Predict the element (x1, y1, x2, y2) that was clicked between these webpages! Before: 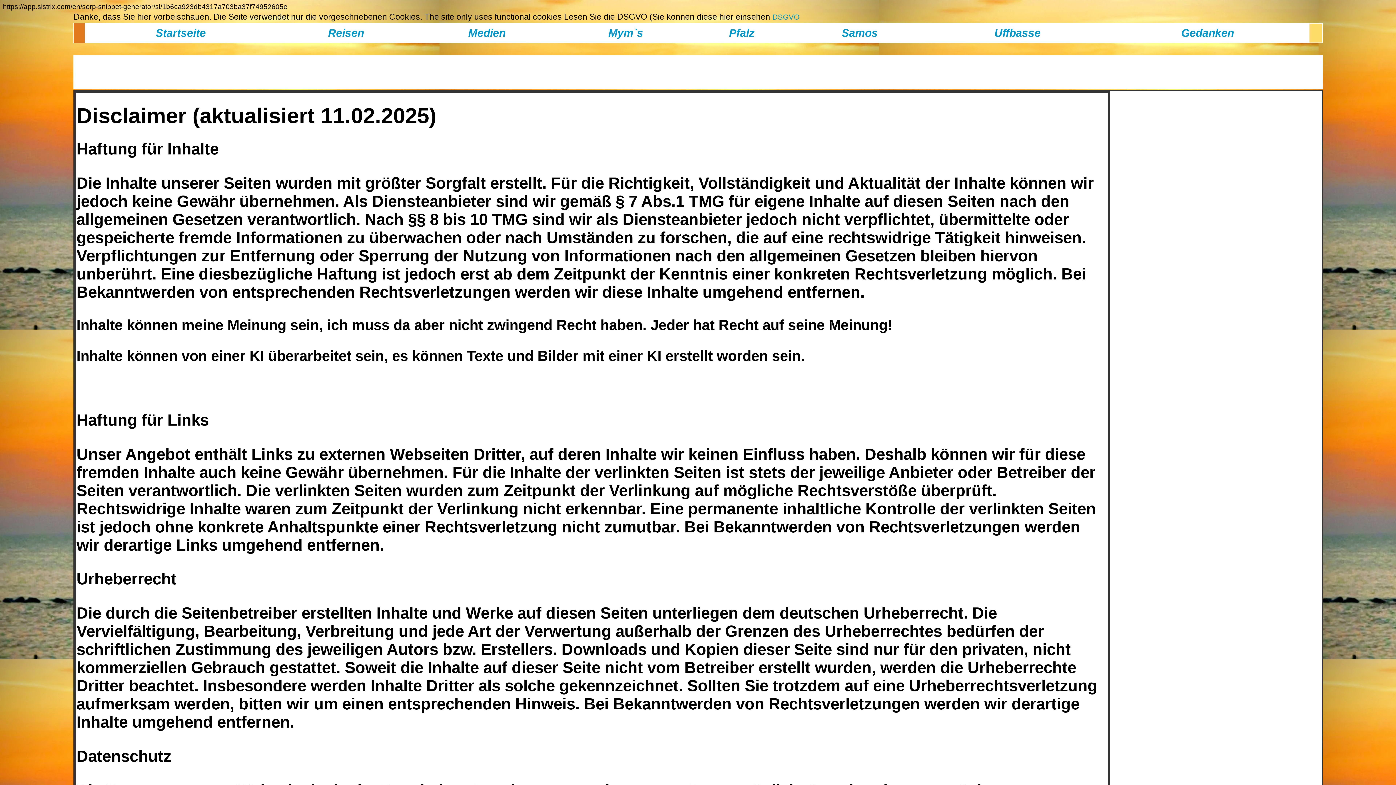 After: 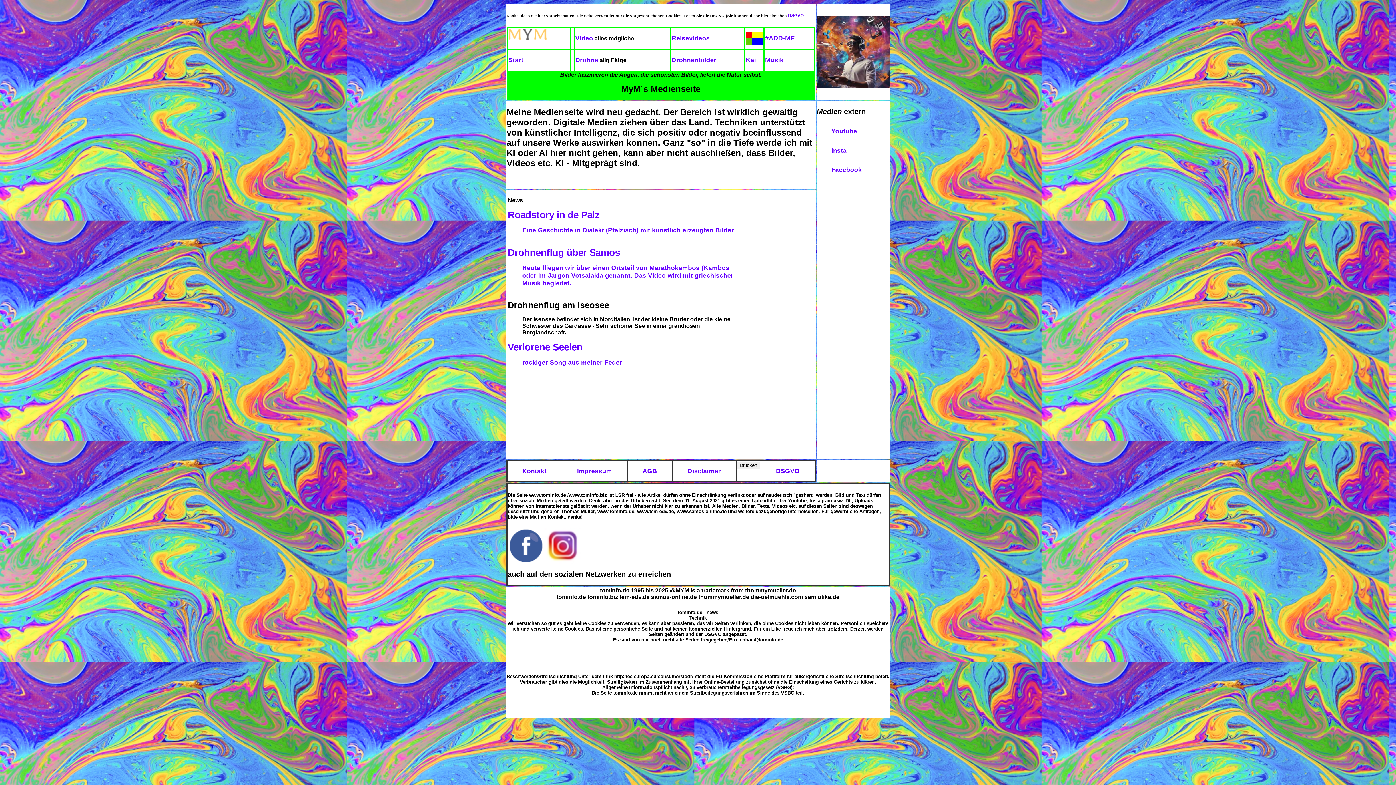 Action: label: Medien bbox: (468, 26, 505, 38)